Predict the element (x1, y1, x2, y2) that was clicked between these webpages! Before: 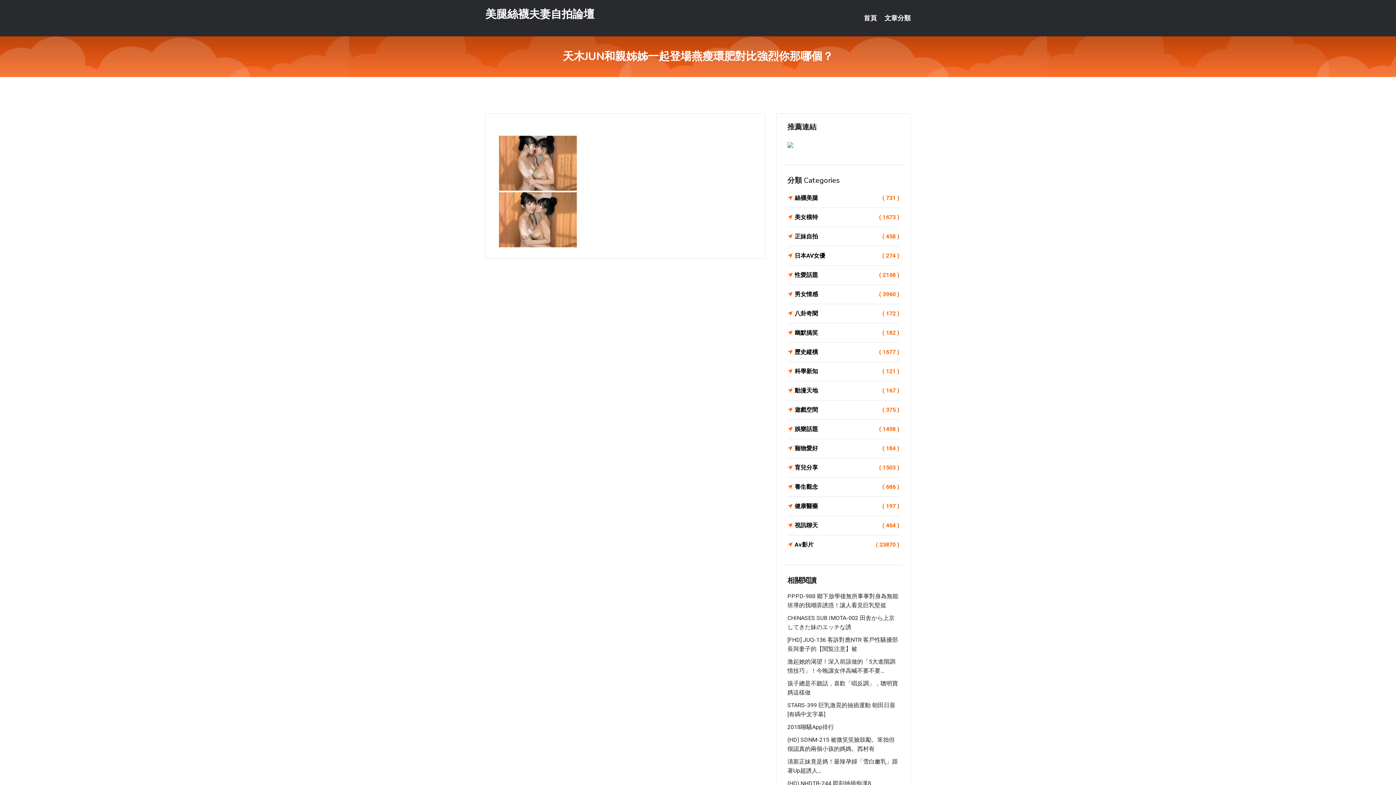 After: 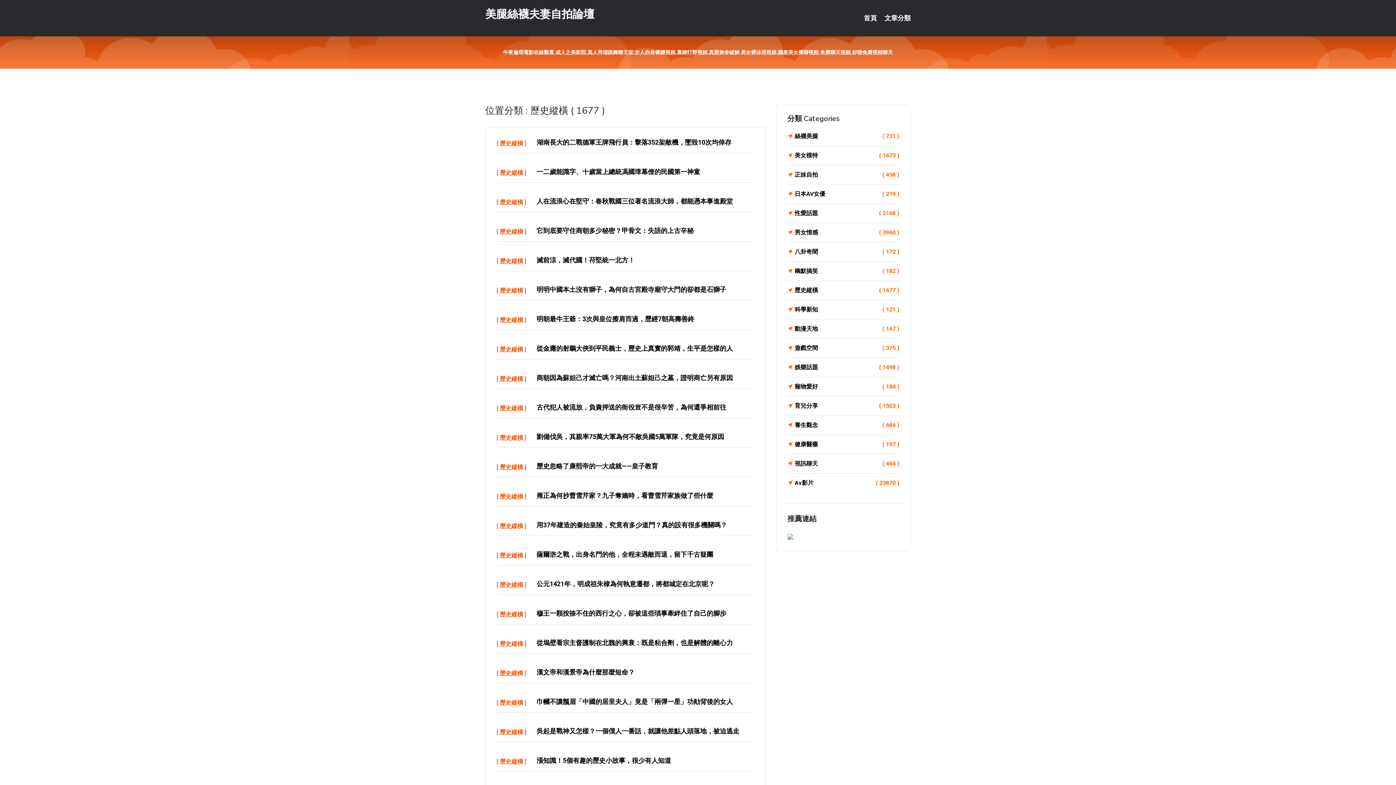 Action: bbox: (787, 347, 899, 357) label: 歷史縱橫
( 1677 )